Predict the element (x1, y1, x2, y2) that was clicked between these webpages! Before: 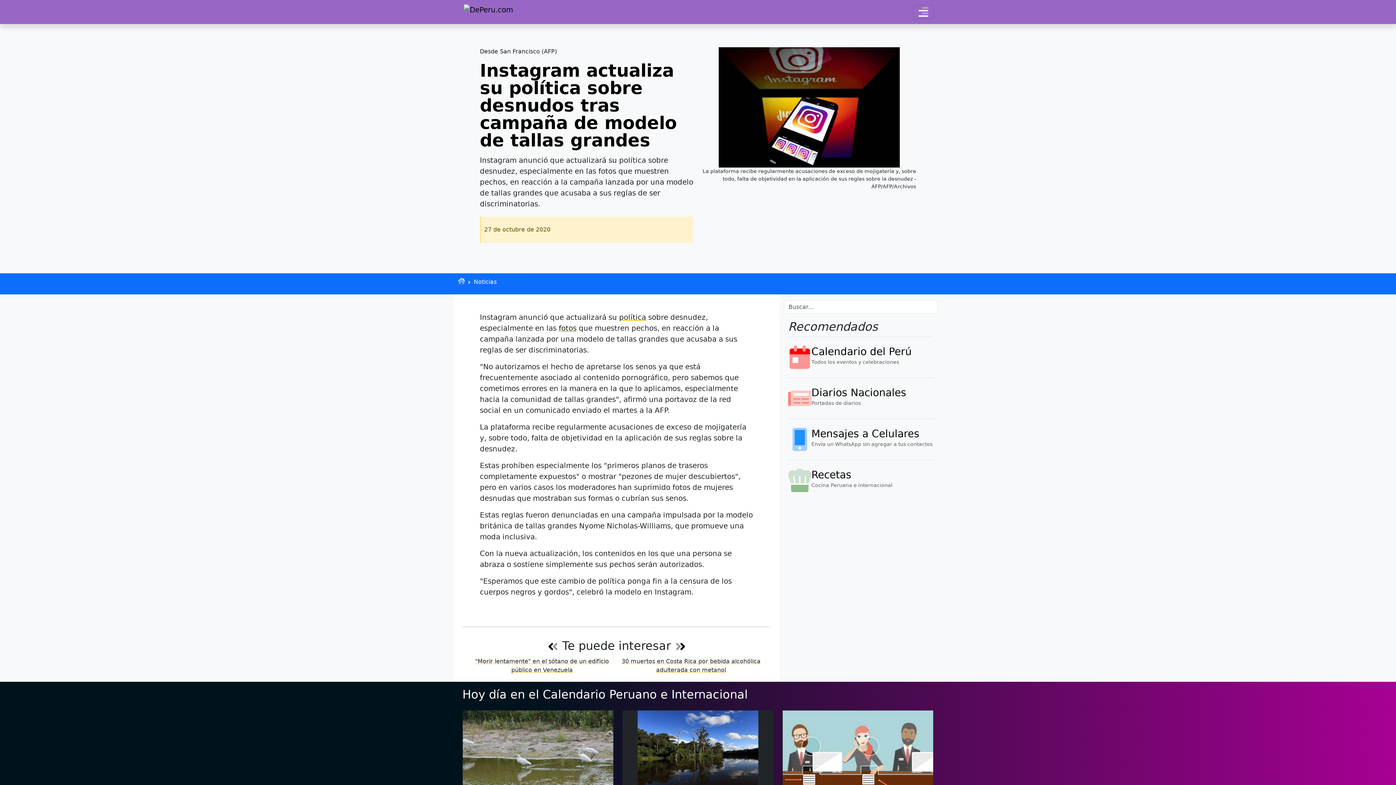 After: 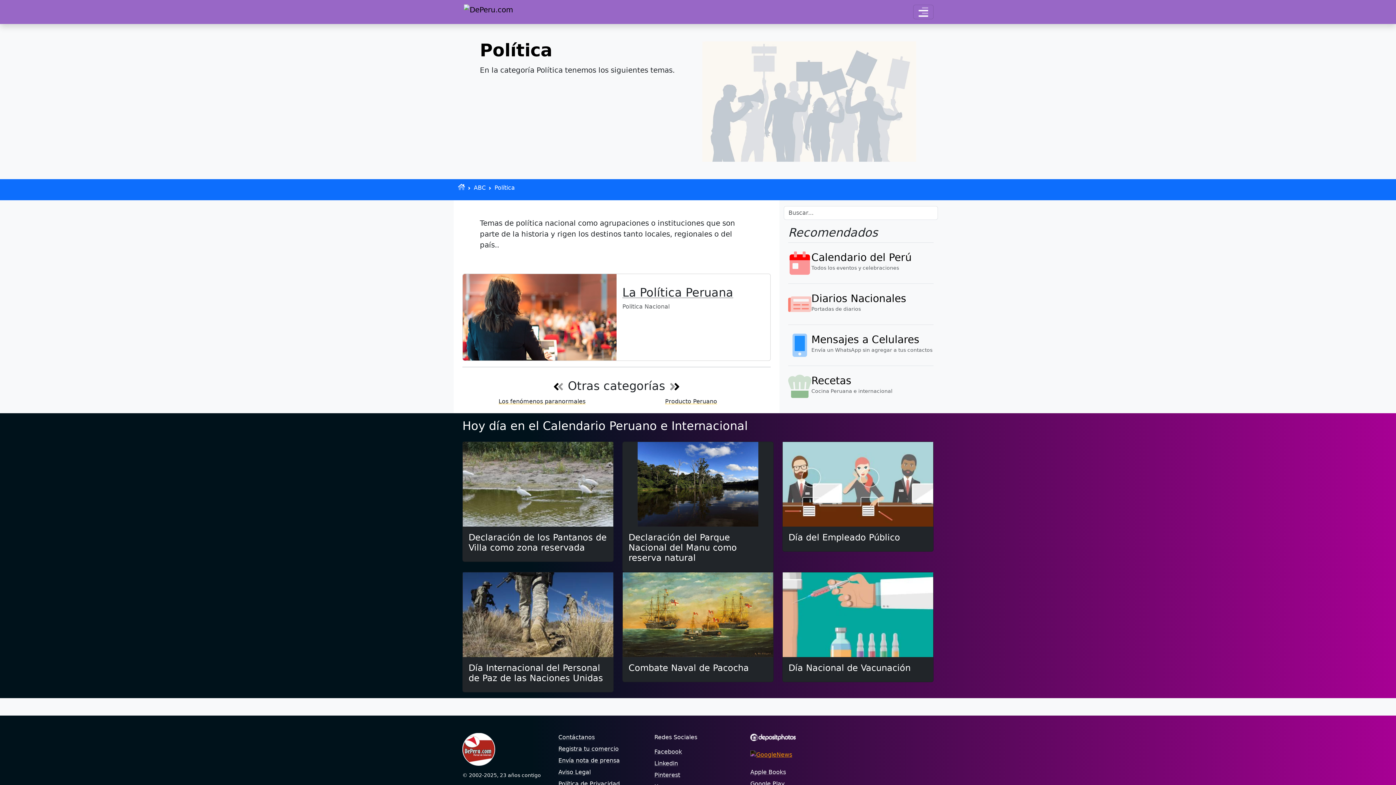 Action: label: política bbox: (619, 313, 646, 321)